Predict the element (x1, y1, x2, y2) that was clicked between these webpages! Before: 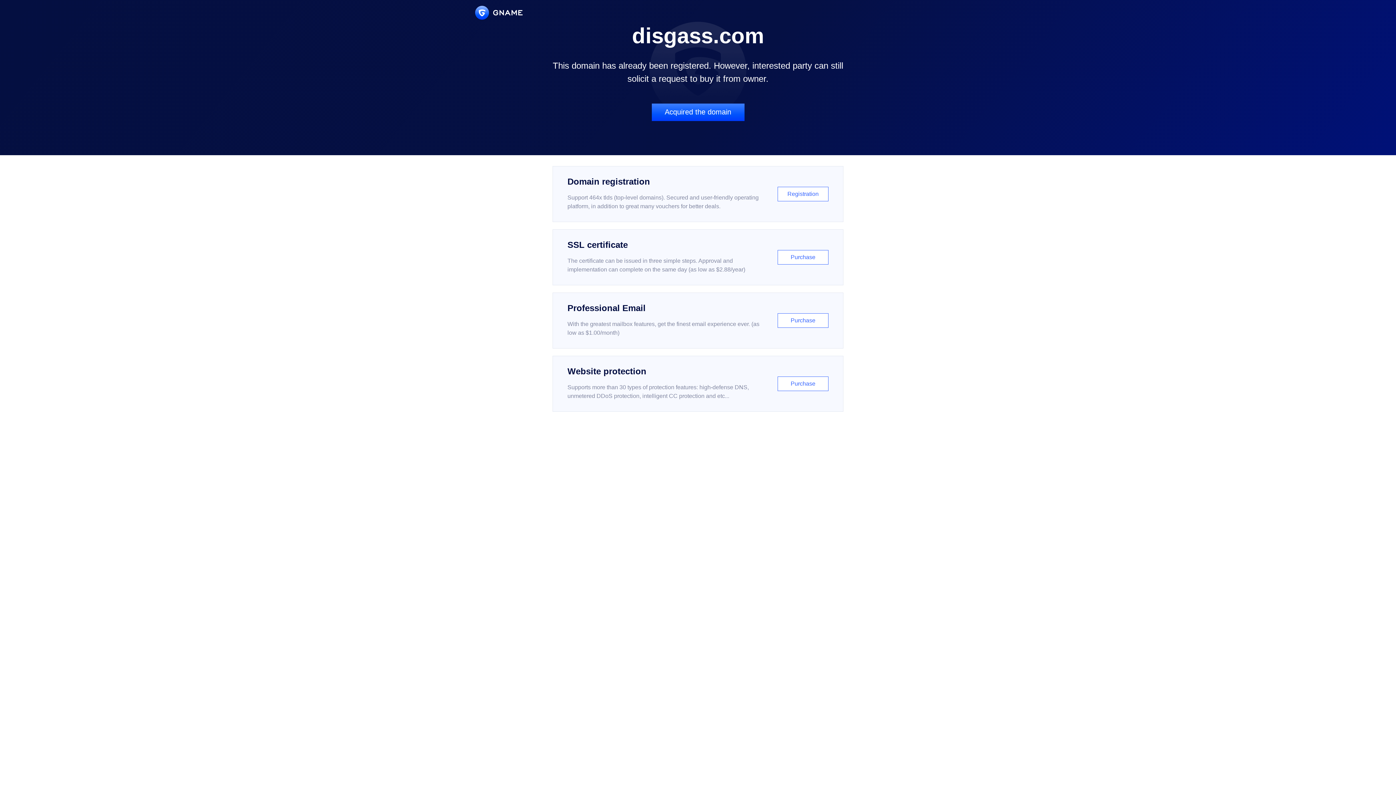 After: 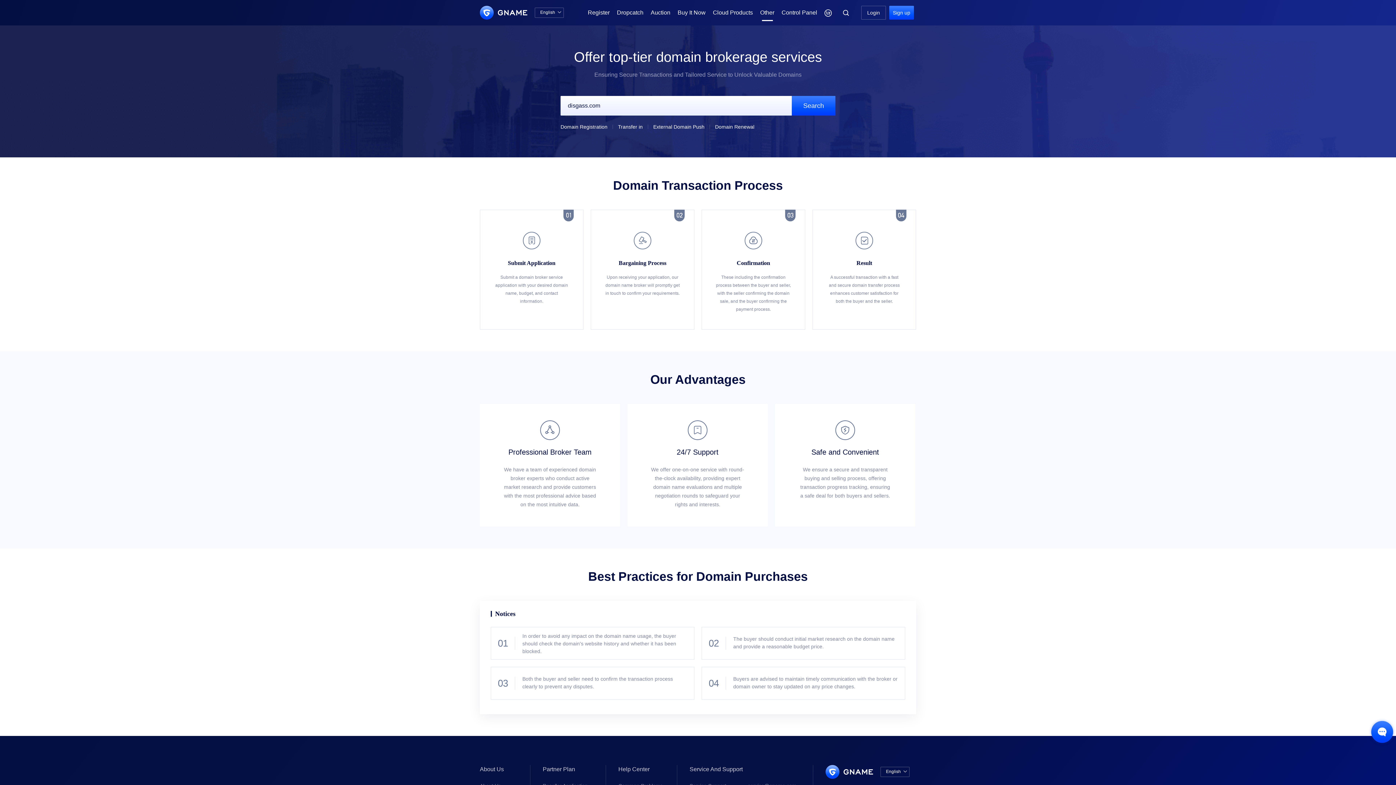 Action: bbox: (651, 103, 744, 121) label: Acquired the domain